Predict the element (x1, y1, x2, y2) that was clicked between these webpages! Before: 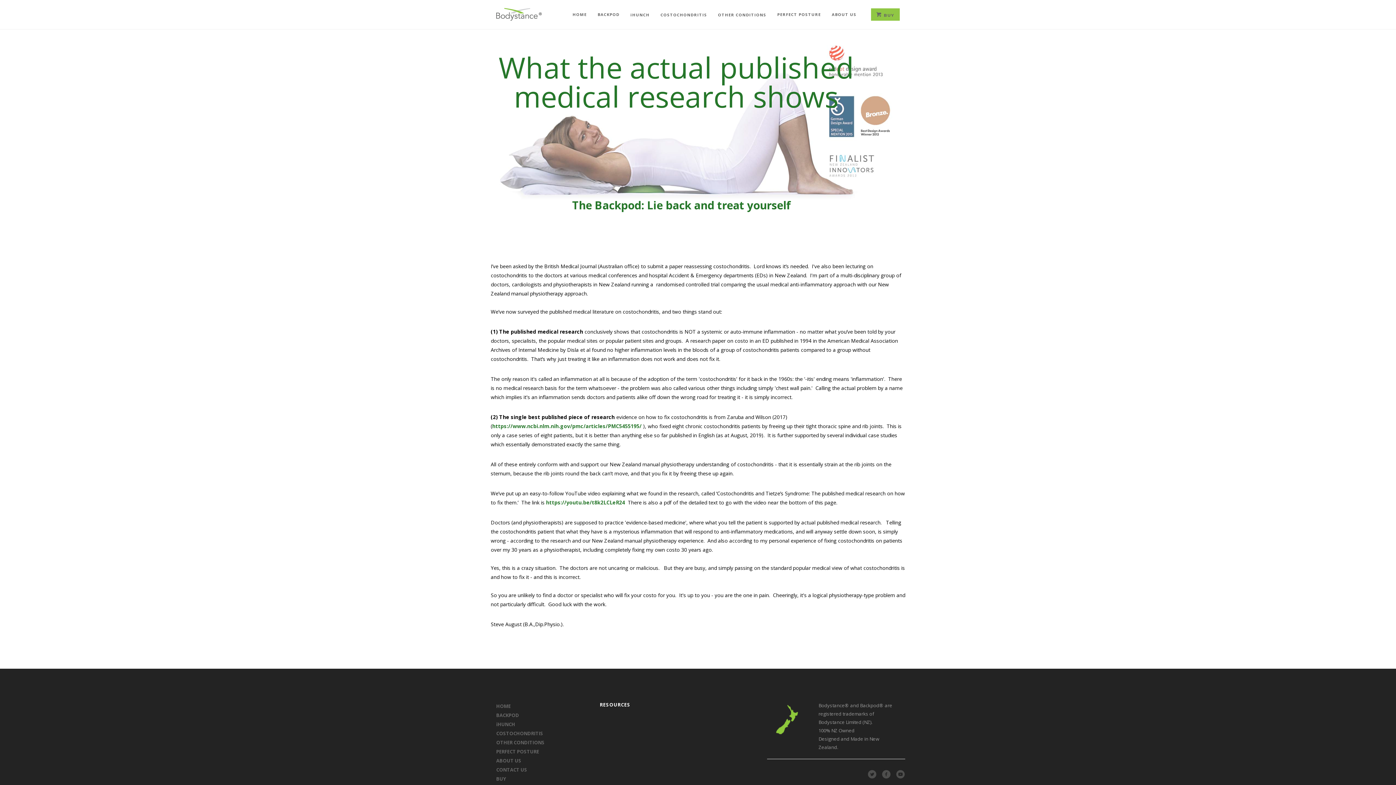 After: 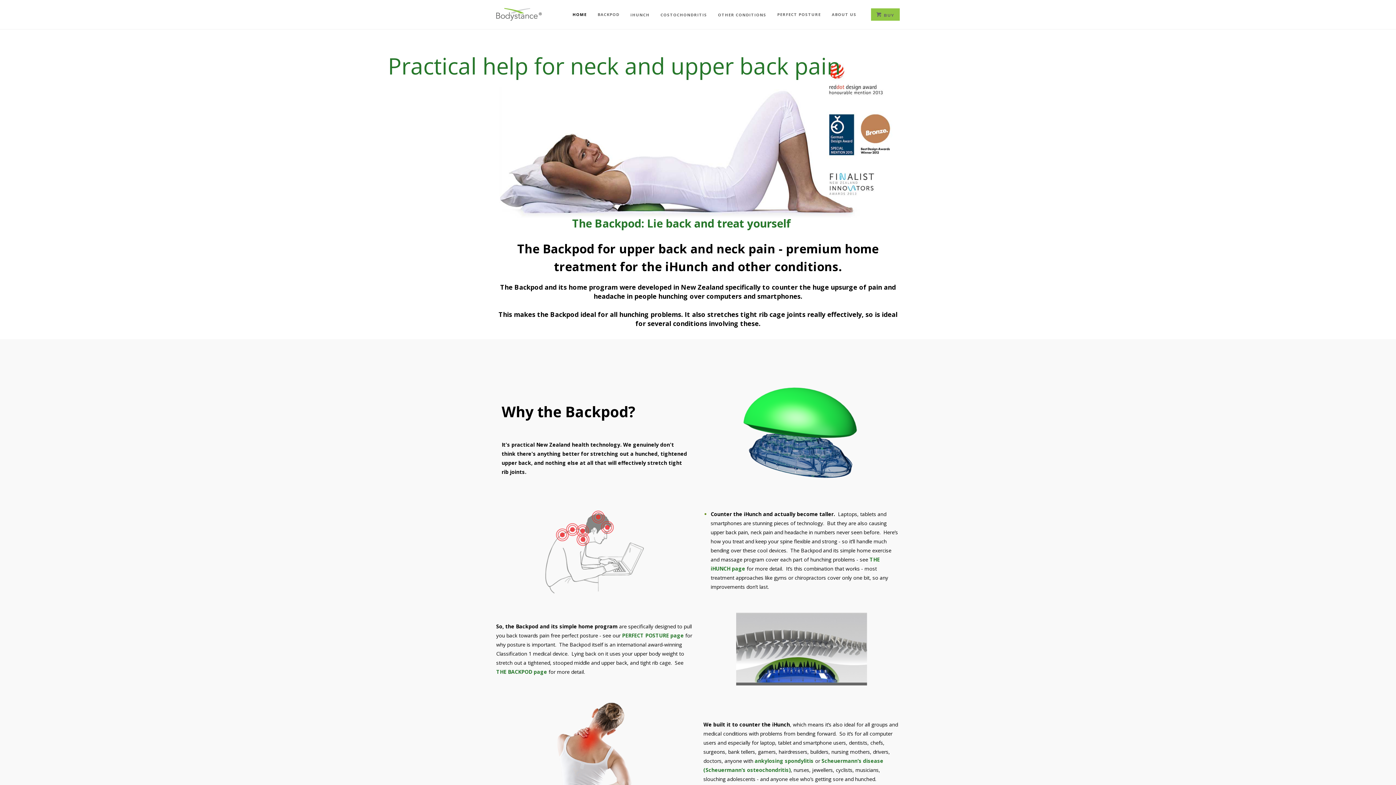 Action: label: HOME bbox: (572, 0, 586, 29)